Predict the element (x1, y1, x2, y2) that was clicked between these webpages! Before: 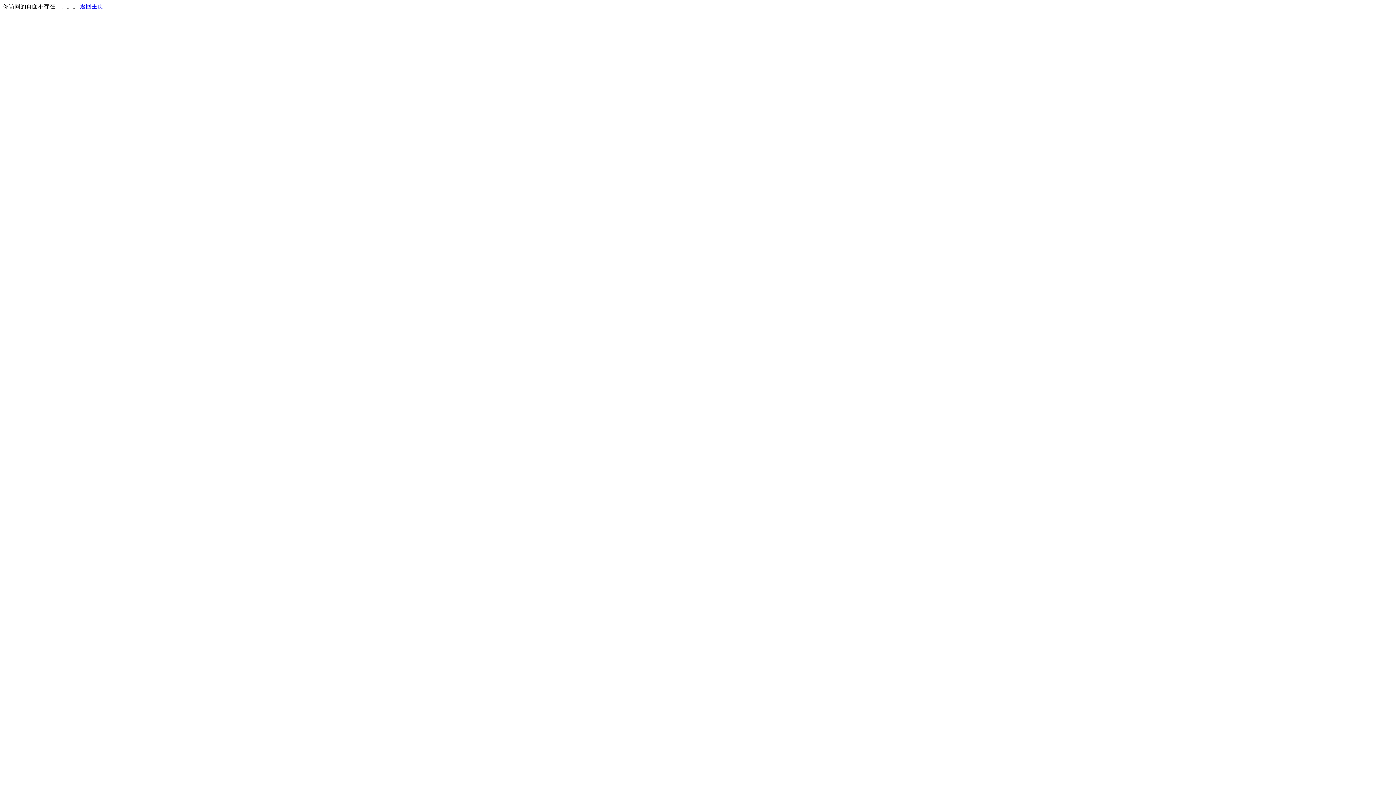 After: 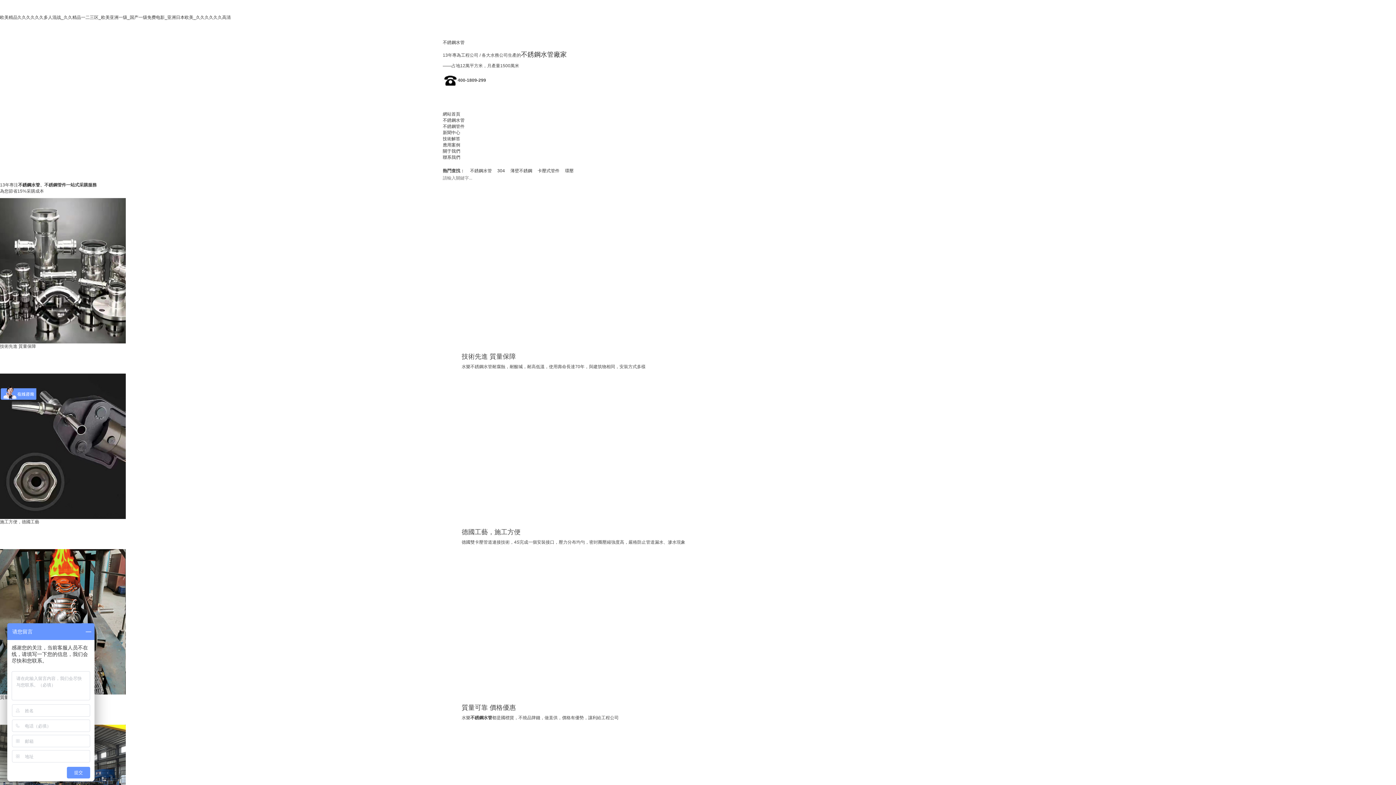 Action: label: 返回主页 bbox: (80, 3, 103, 9)